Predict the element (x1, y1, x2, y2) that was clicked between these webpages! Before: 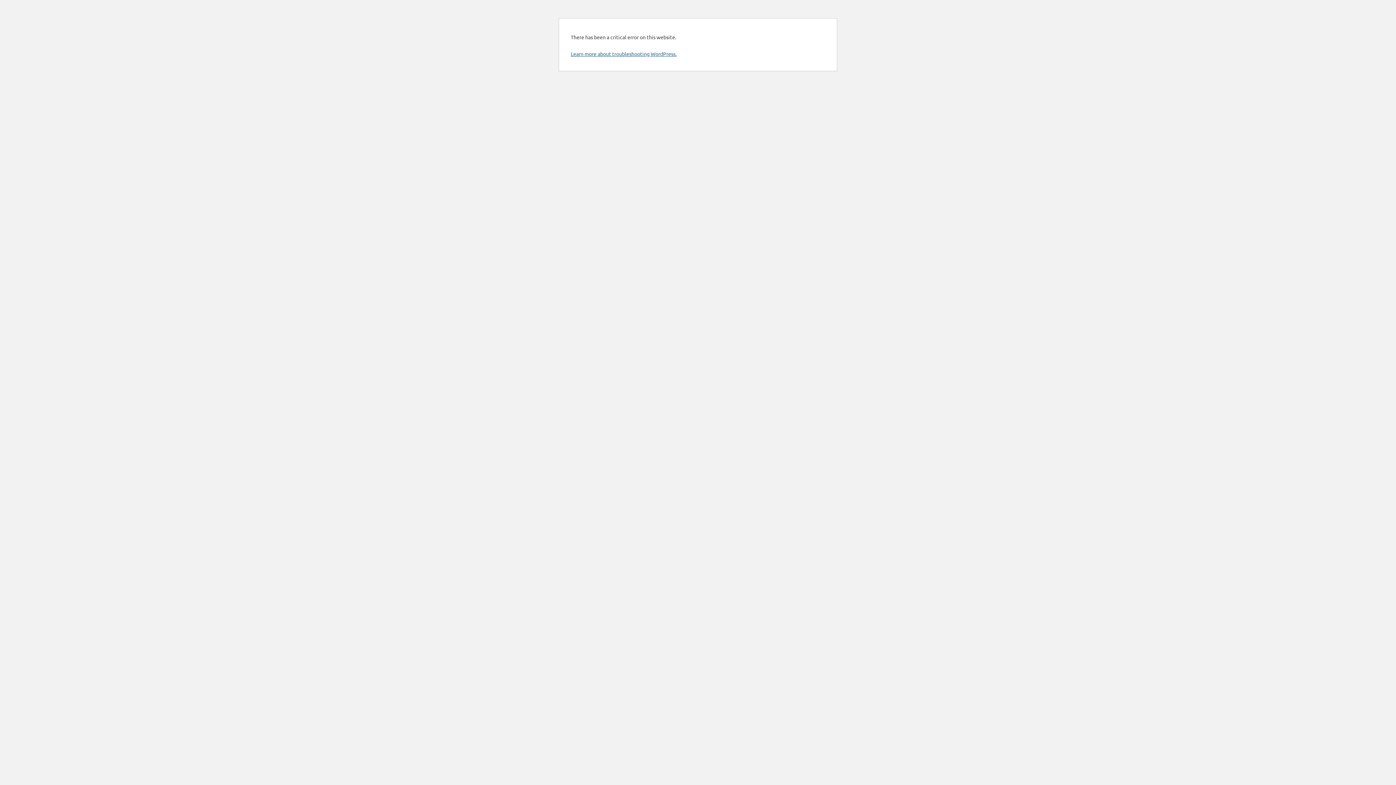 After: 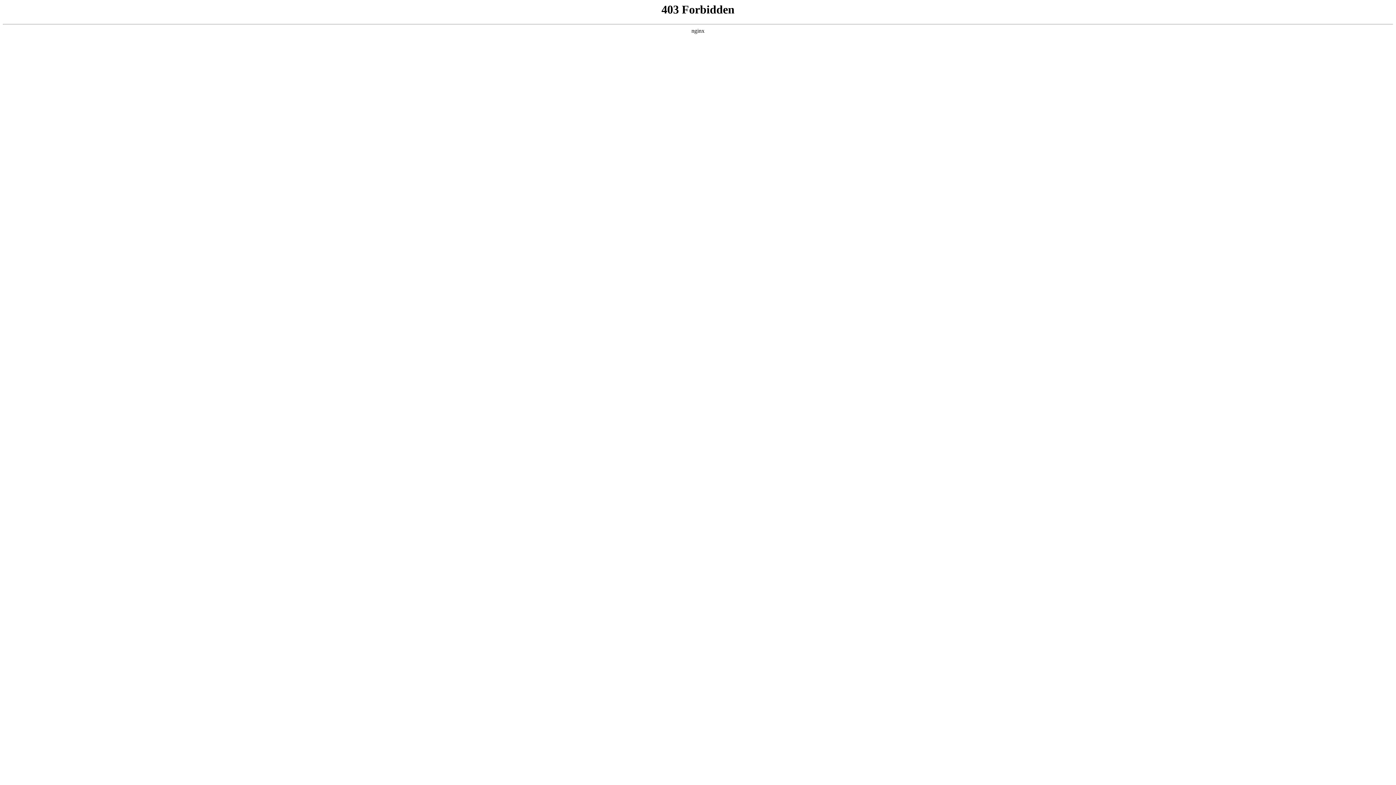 Action: bbox: (570, 50, 676, 57) label: Learn more about troubleshooting WordPress.